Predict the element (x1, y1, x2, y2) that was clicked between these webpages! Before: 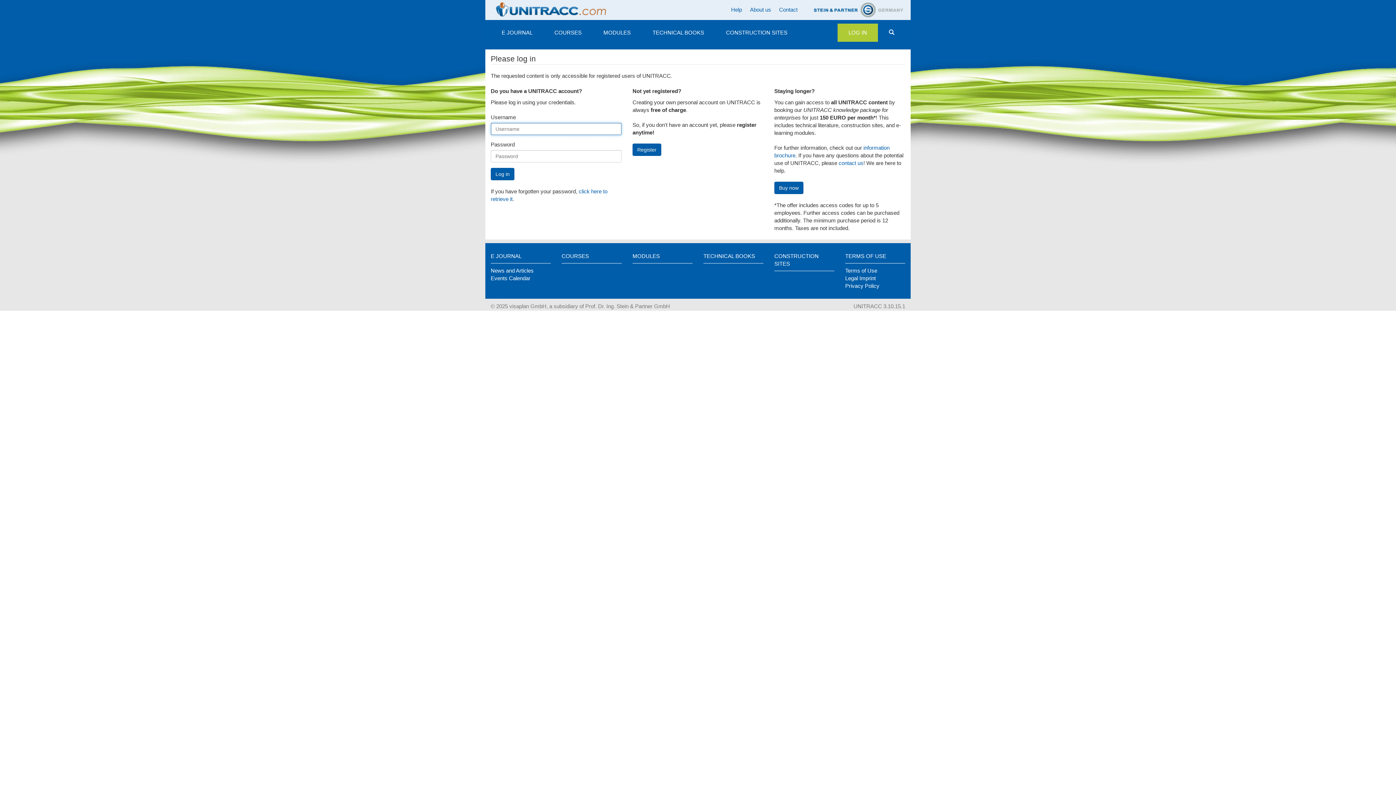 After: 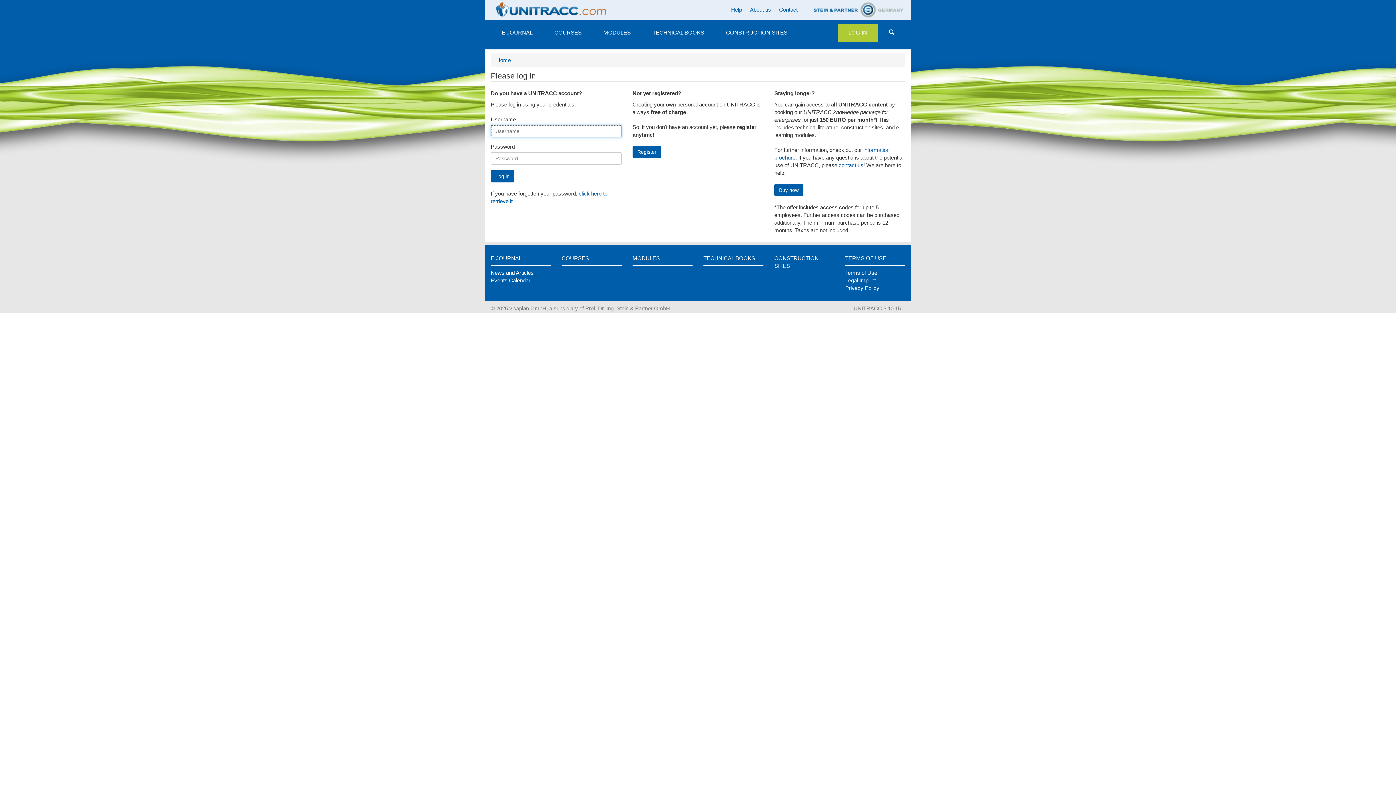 Action: label: LOG IN bbox: (837, 23, 878, 41)